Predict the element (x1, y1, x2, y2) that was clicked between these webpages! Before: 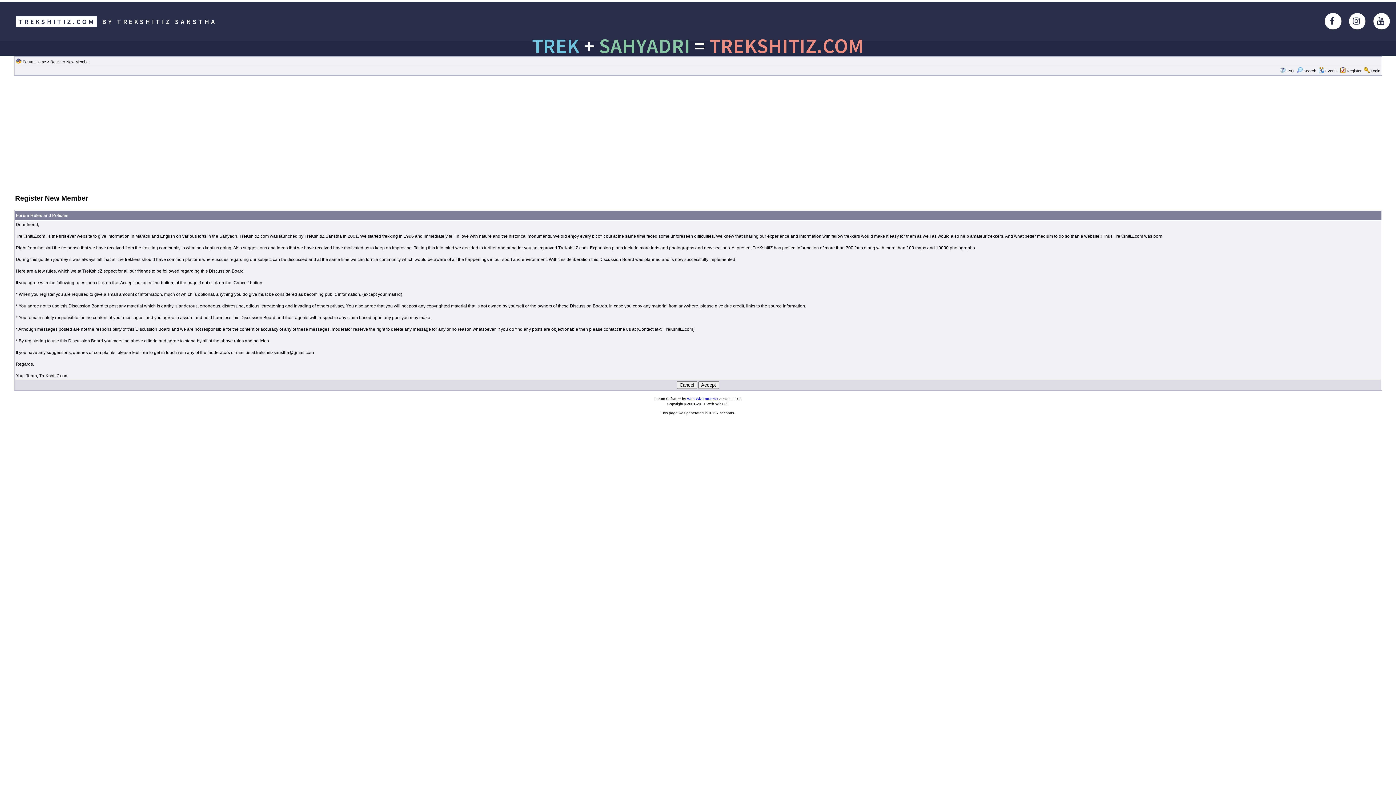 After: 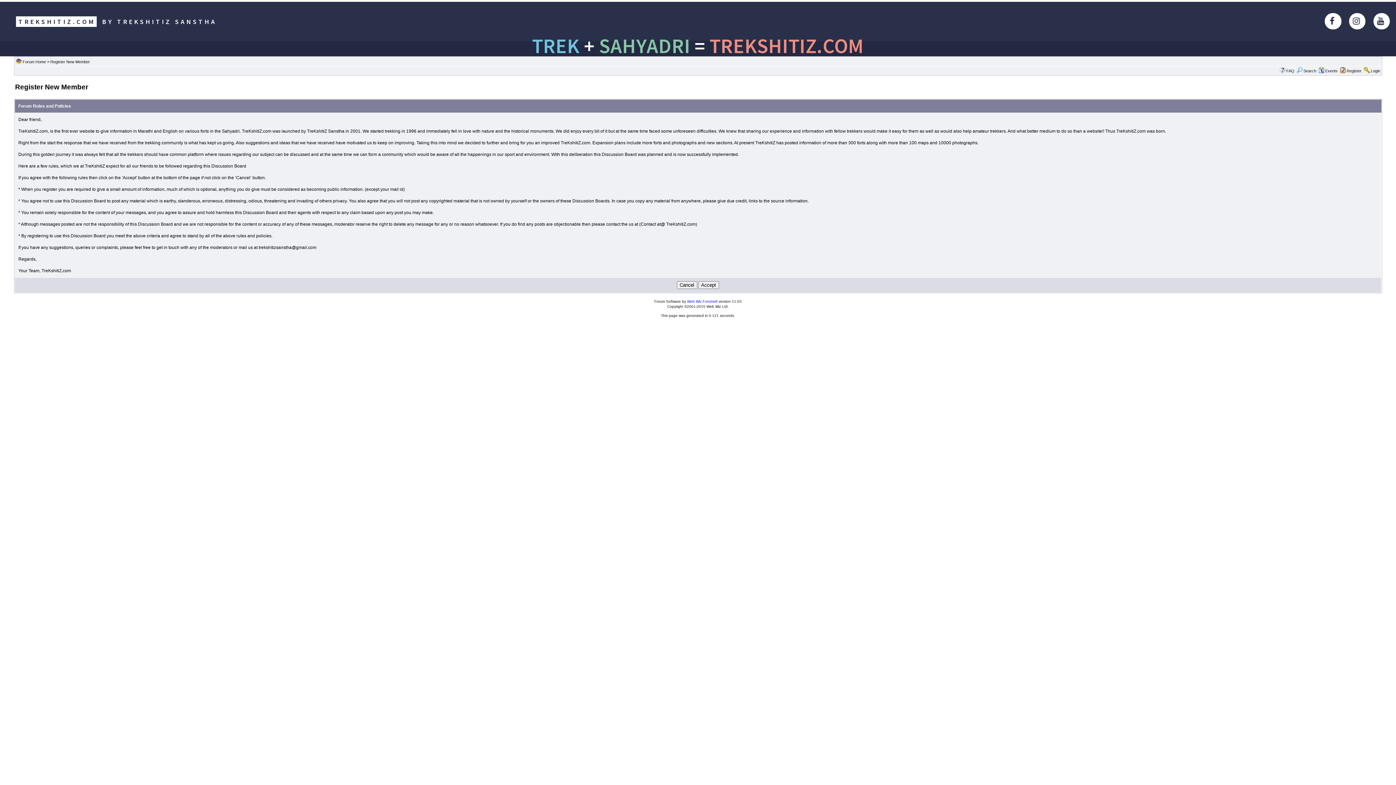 Action: bbox: (1347, 68, 1362, 73) label: Register